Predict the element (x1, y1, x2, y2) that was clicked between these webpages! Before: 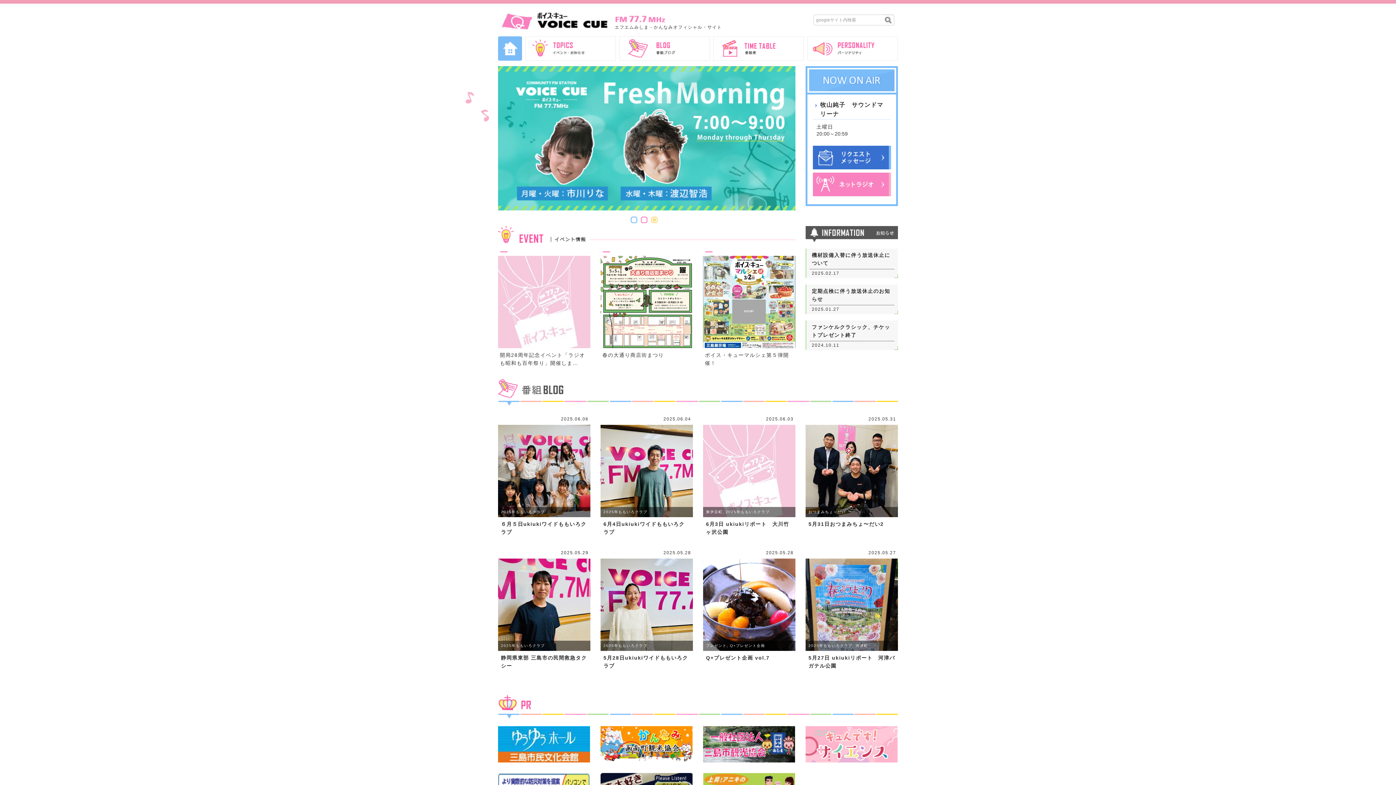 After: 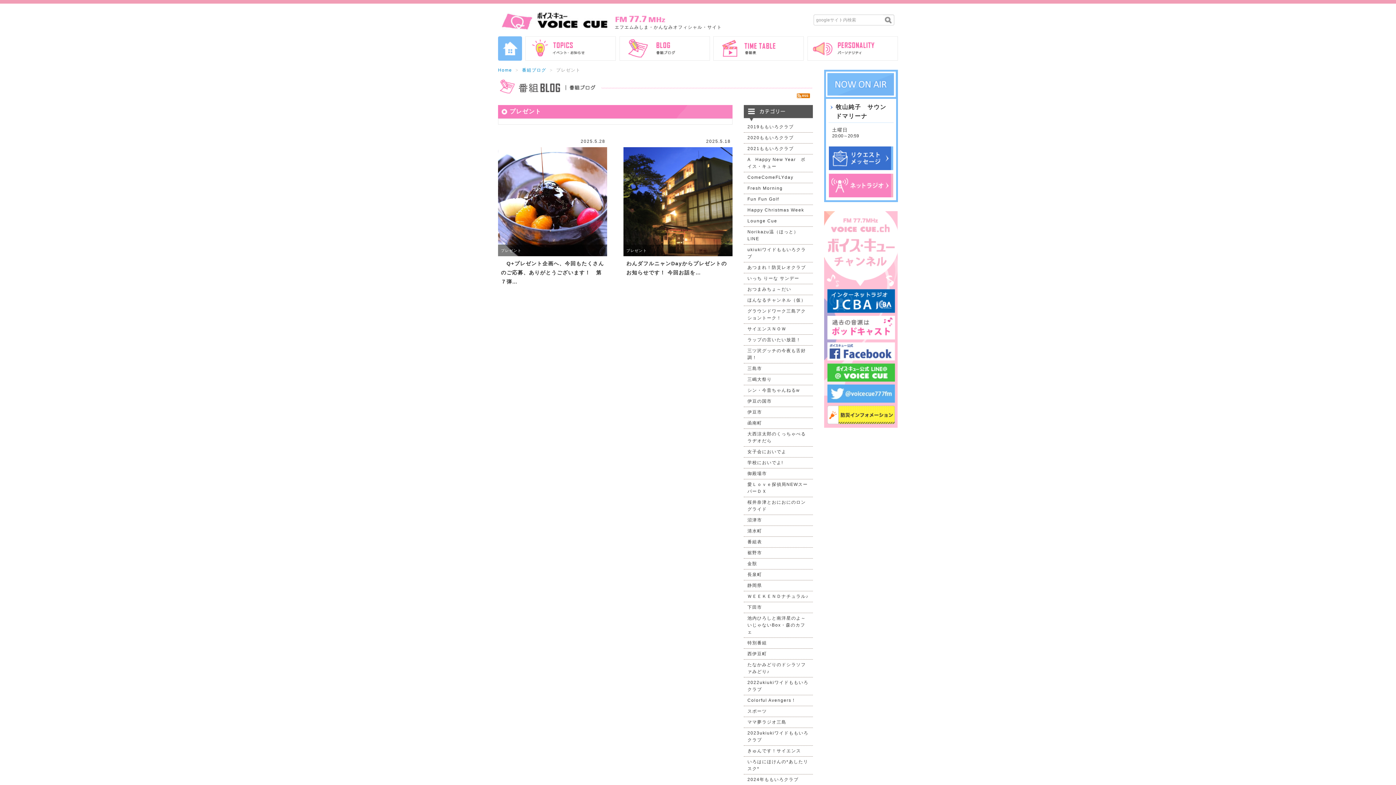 Action: label: プレゼント bbox: (706, 644, 726, 648)